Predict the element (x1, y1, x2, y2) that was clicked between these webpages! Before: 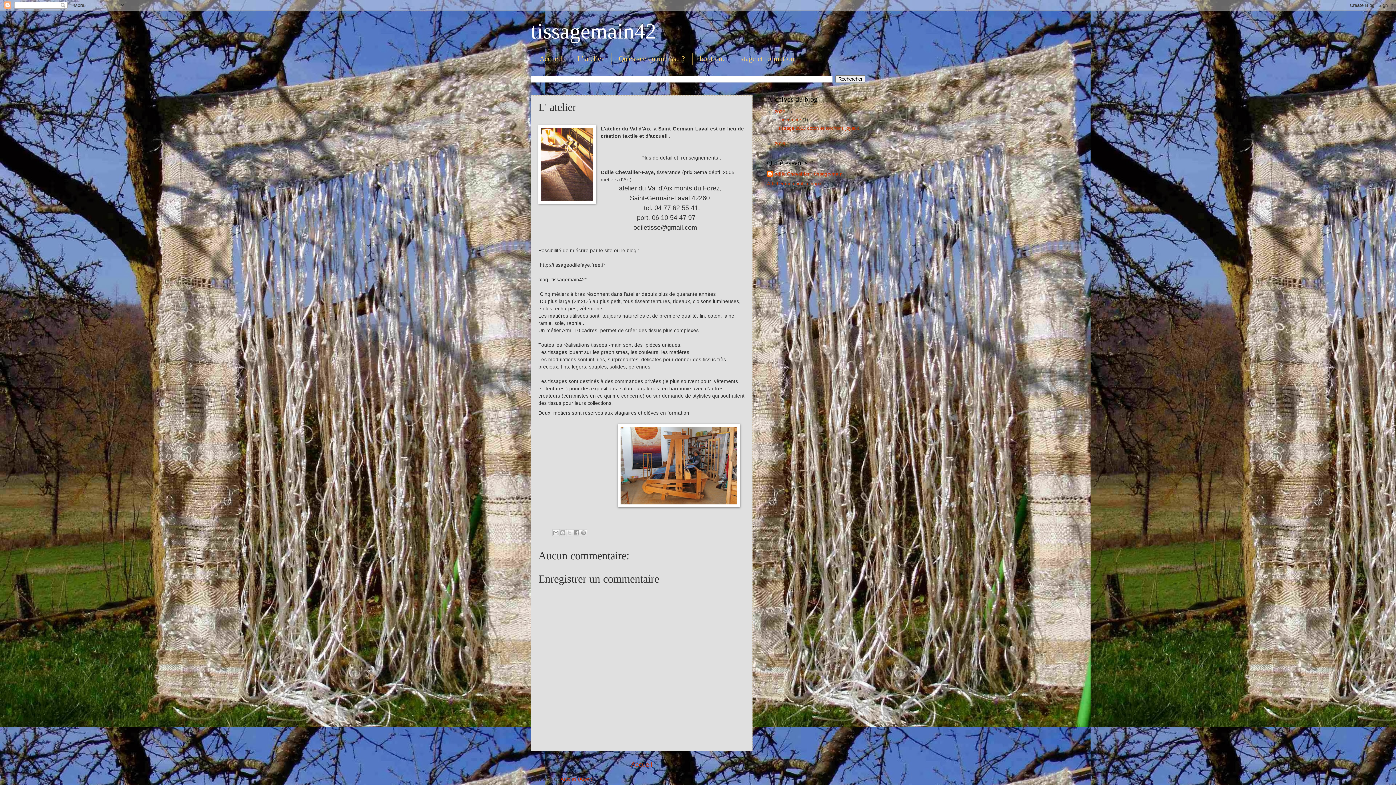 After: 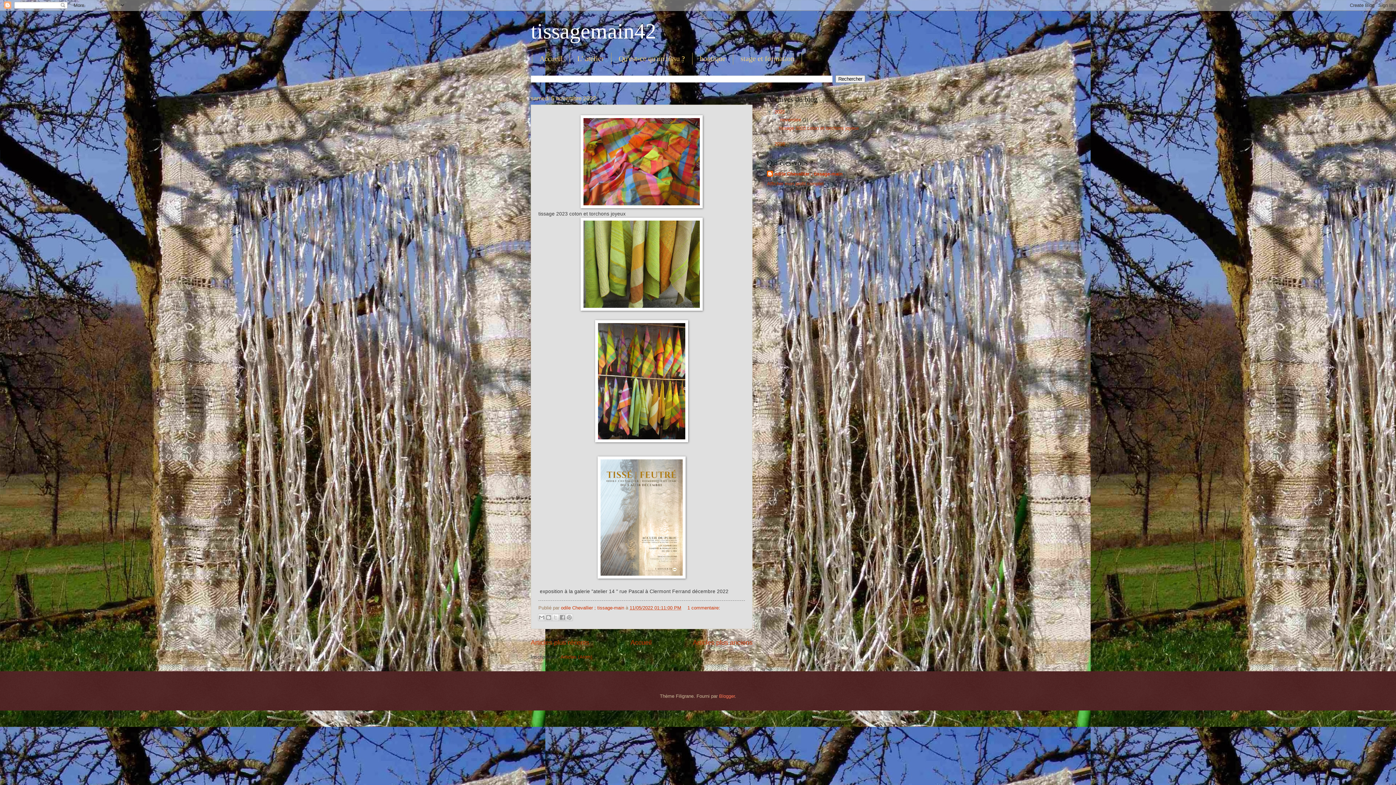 Action: label: 2022  bbox: (774, 108, 786, 114)